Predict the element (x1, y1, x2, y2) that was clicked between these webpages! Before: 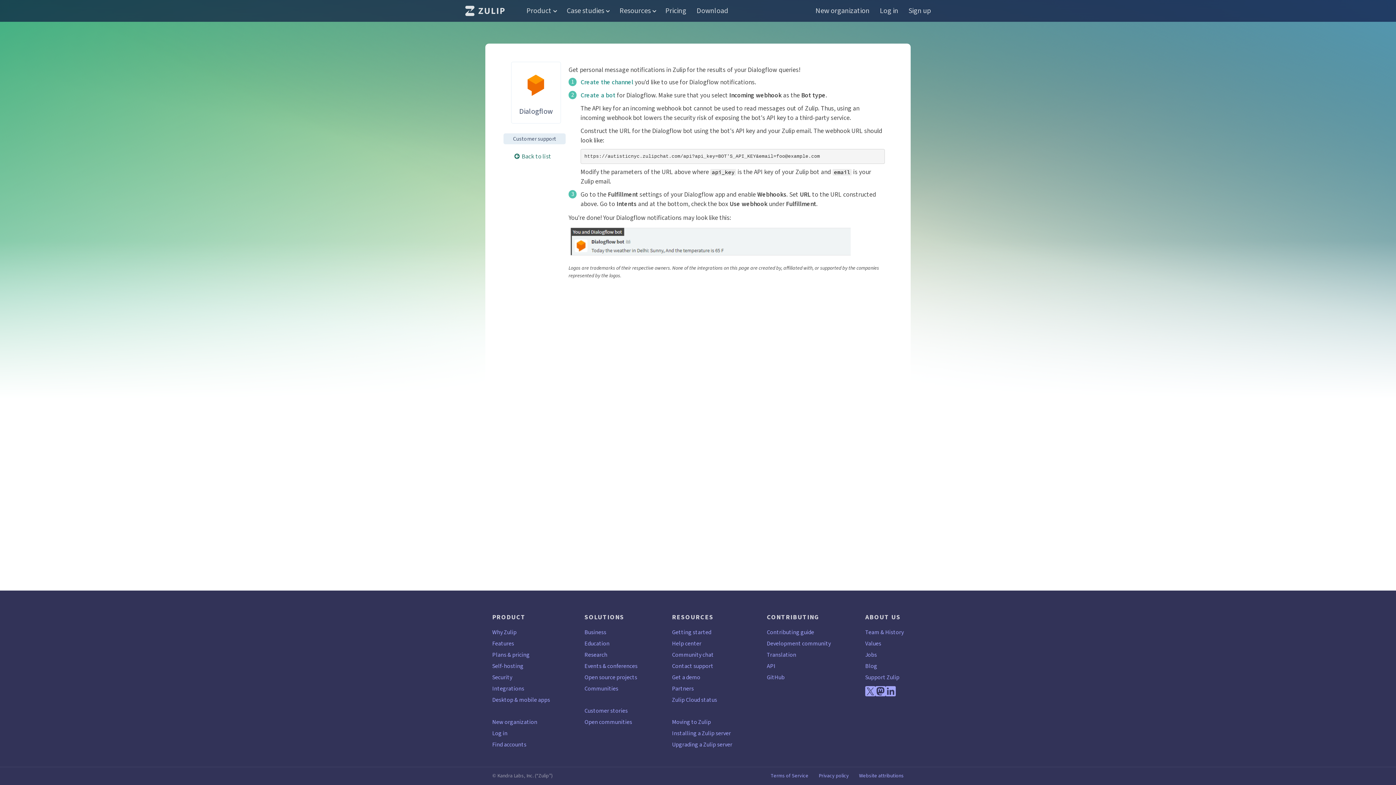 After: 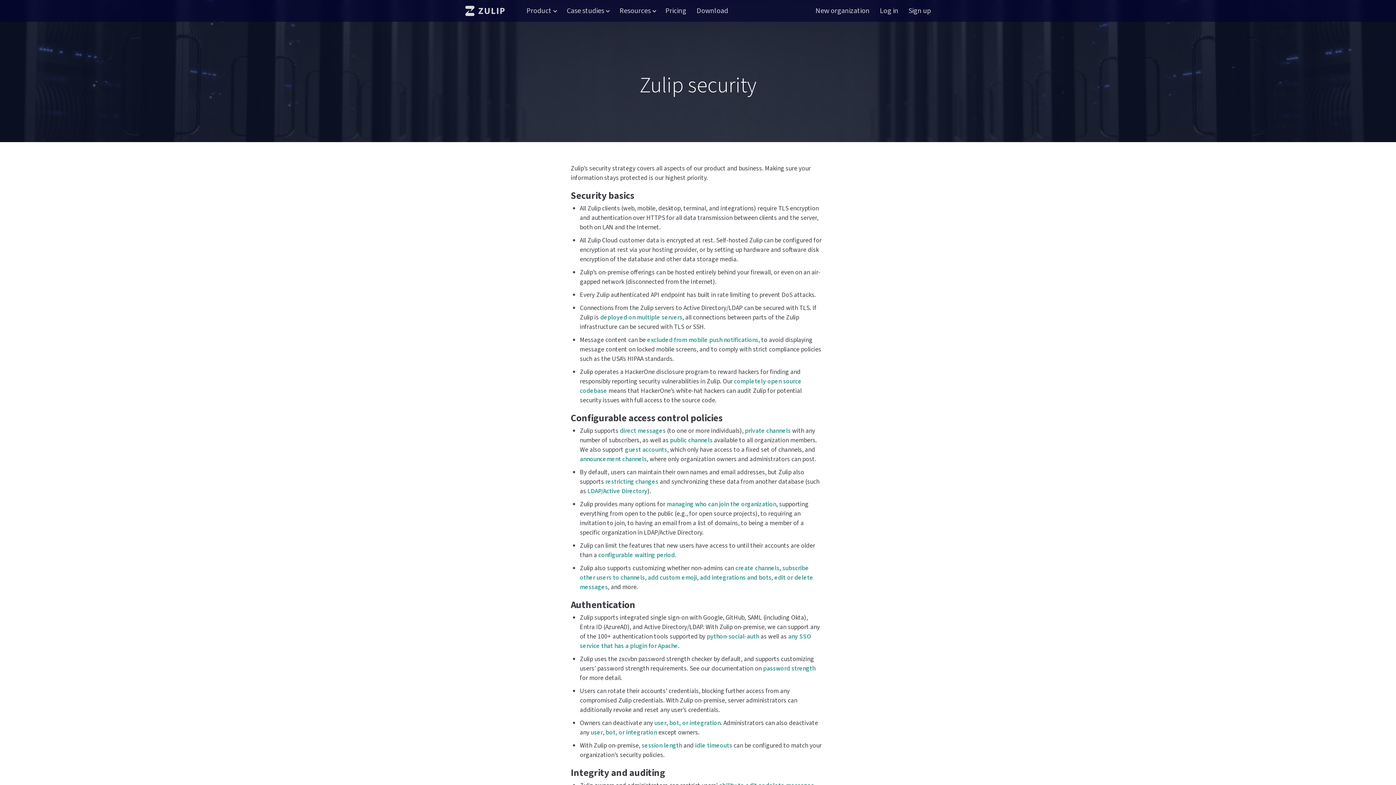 Action: bbox: (492, 673, 512, 681) label: Security